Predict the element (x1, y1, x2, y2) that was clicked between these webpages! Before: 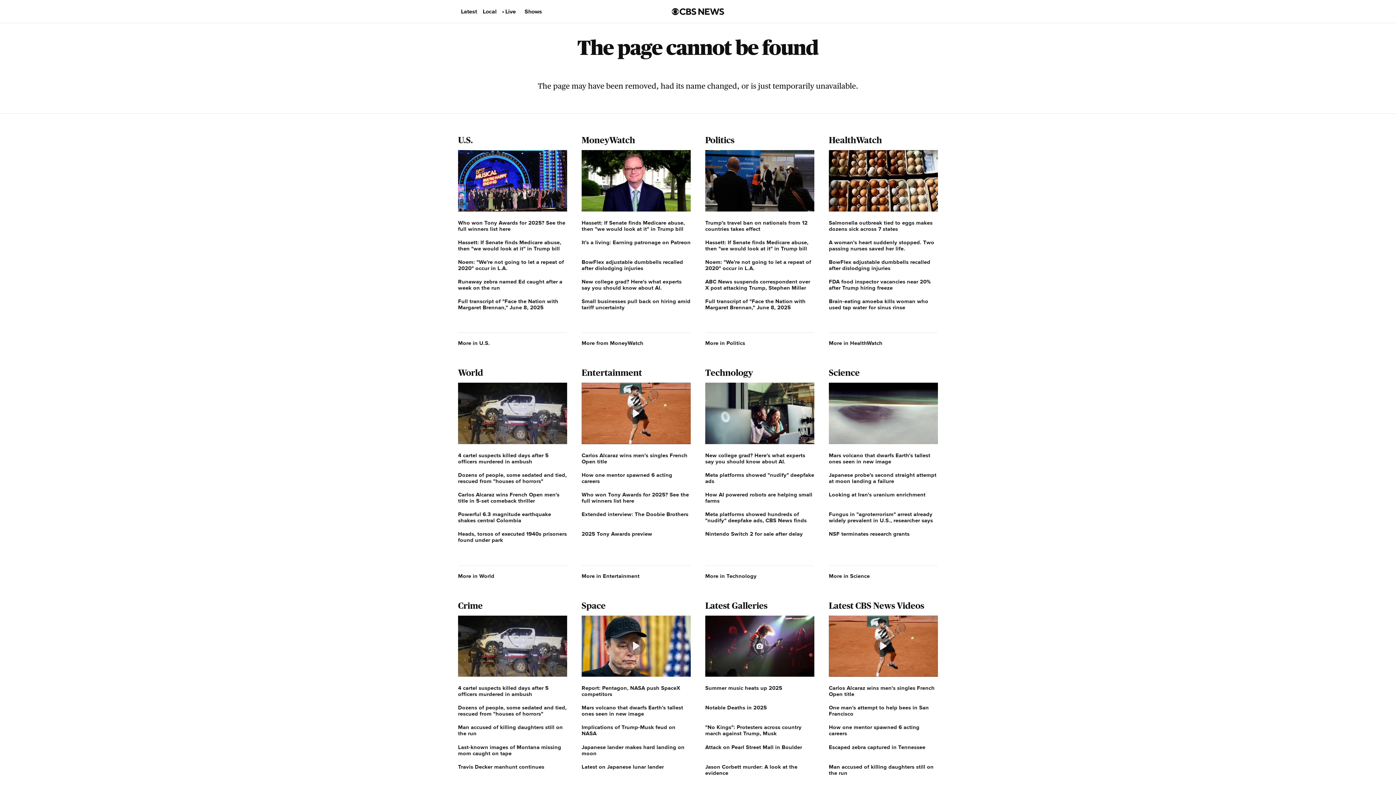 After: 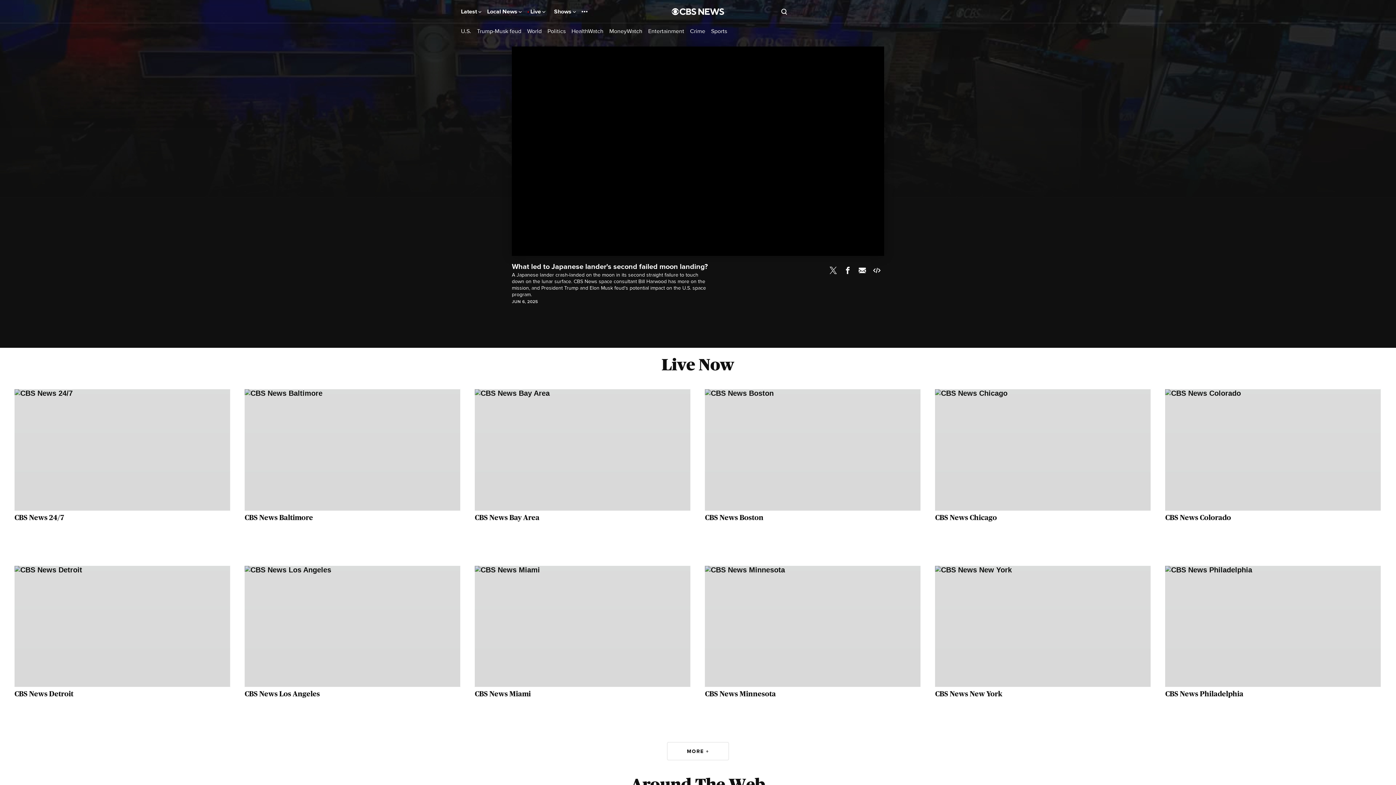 Action: bbox: (581, 744, 690, 756) label: Japanese lander makes hard landing on moon